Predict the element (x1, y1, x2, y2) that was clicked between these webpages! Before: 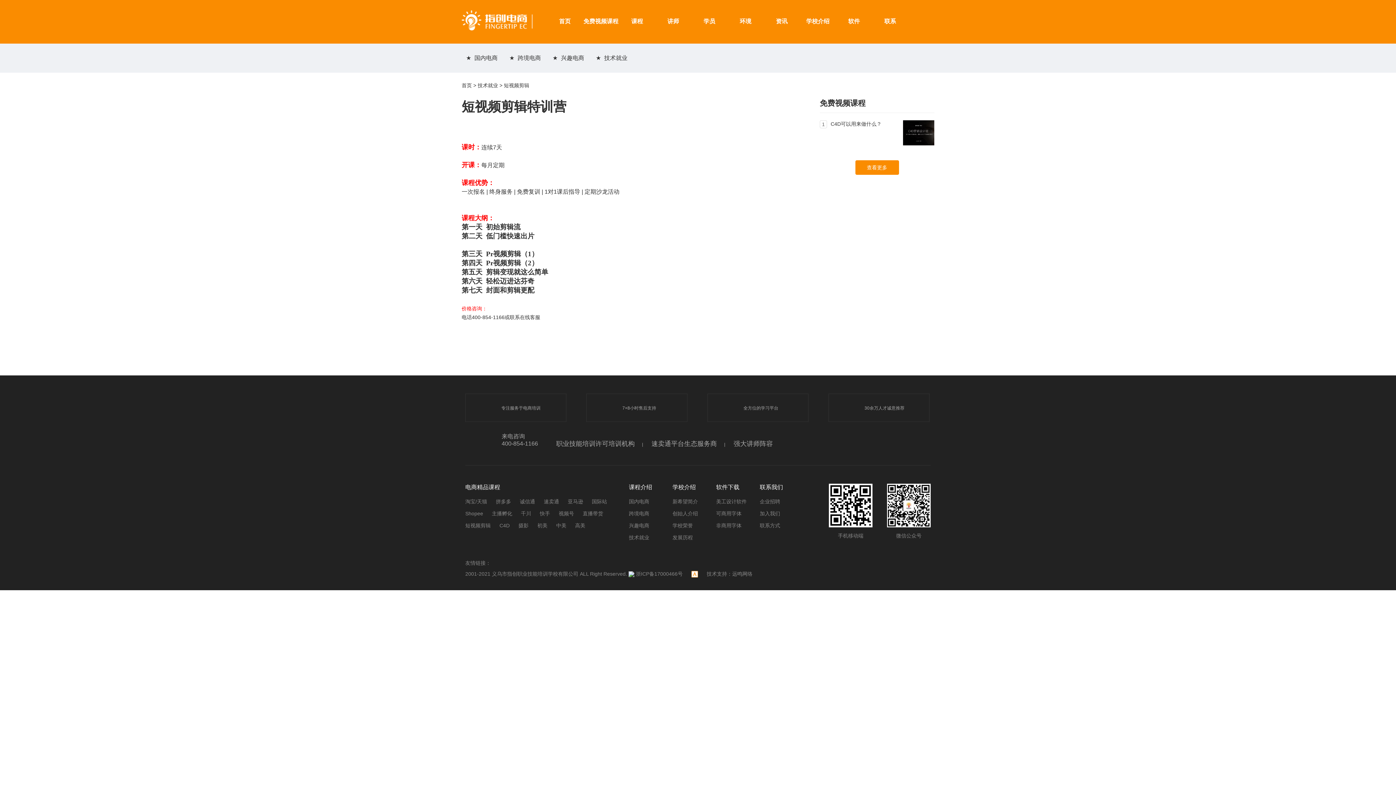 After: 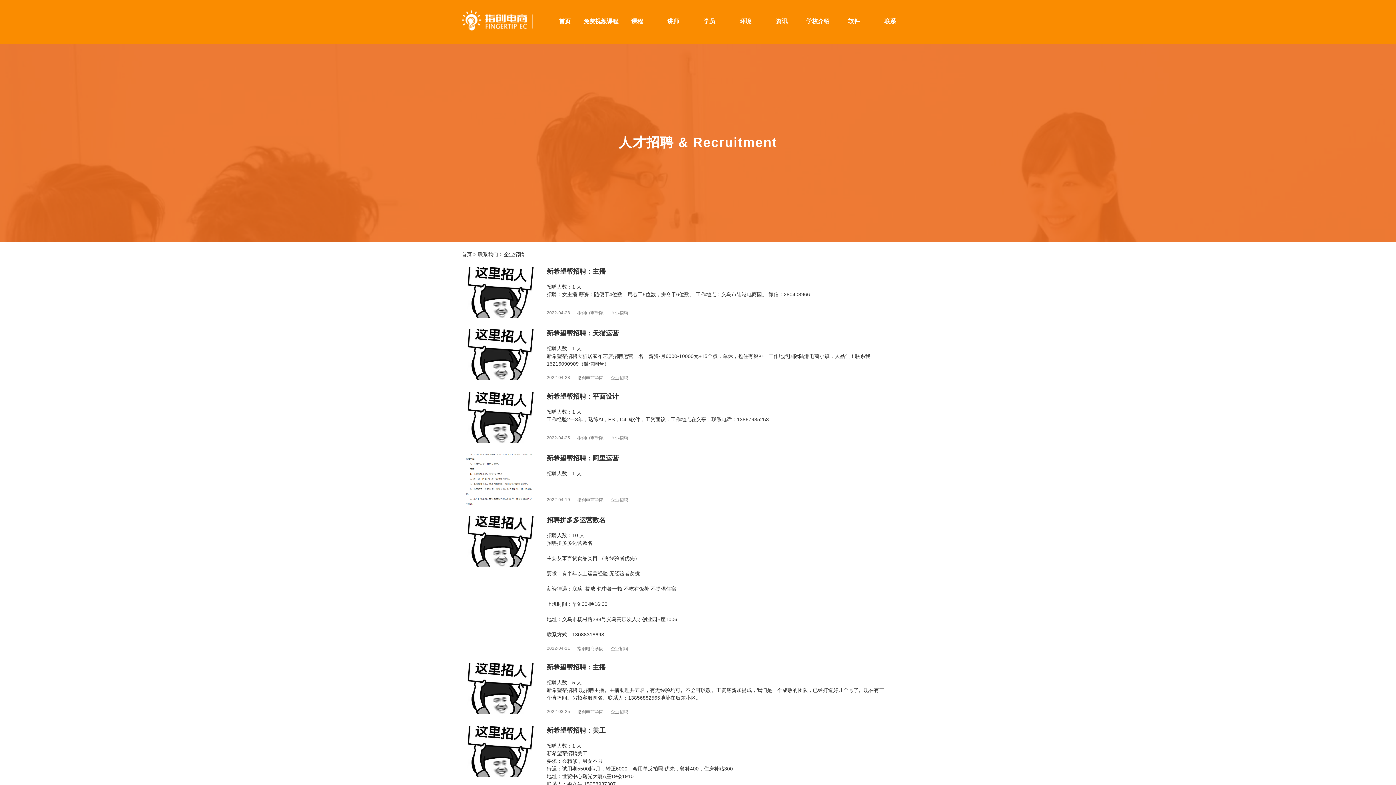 Action: label: 企业招聘 bbox: (760, 498, 780, 505)